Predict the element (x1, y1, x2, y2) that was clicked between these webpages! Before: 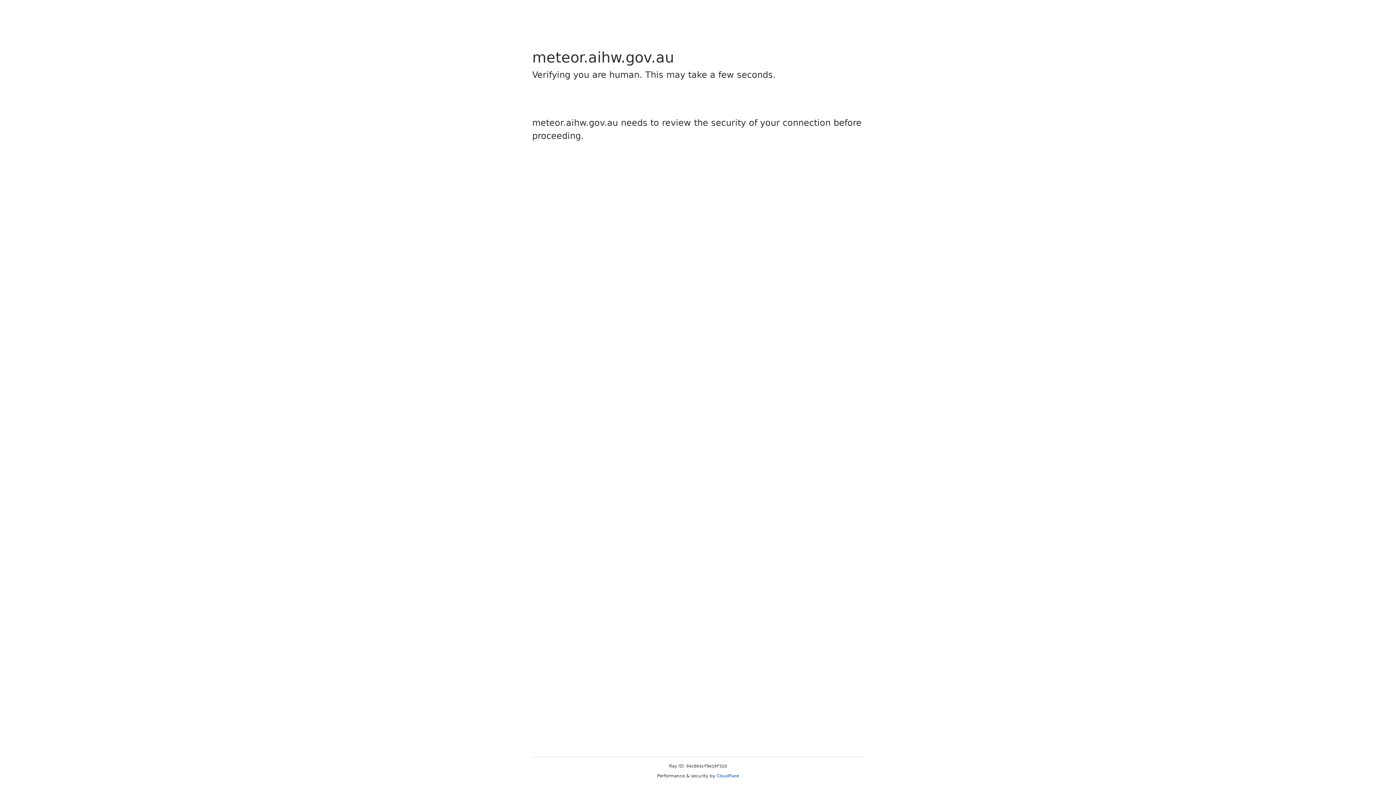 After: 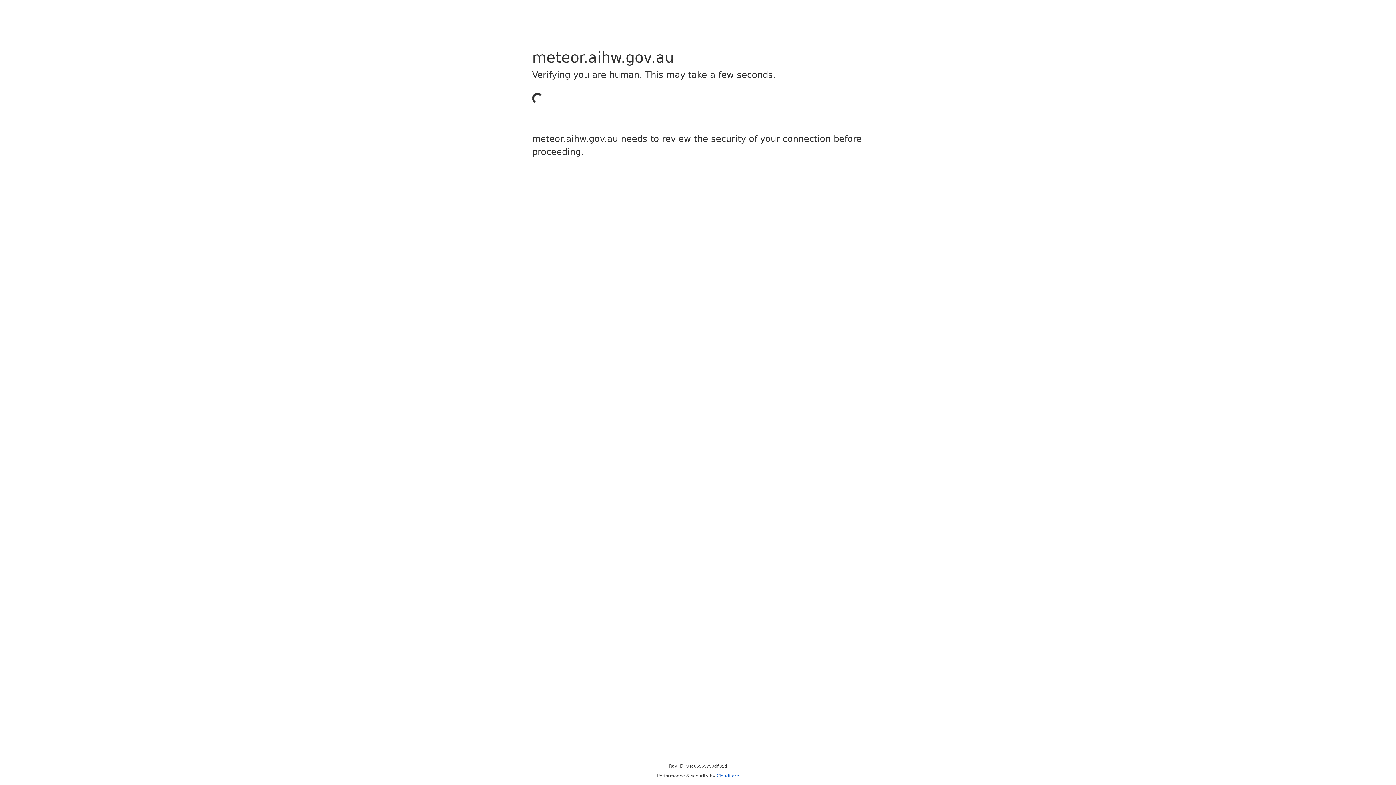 Action: label: Cloudflare bbox: (716, 773, 739, 778)